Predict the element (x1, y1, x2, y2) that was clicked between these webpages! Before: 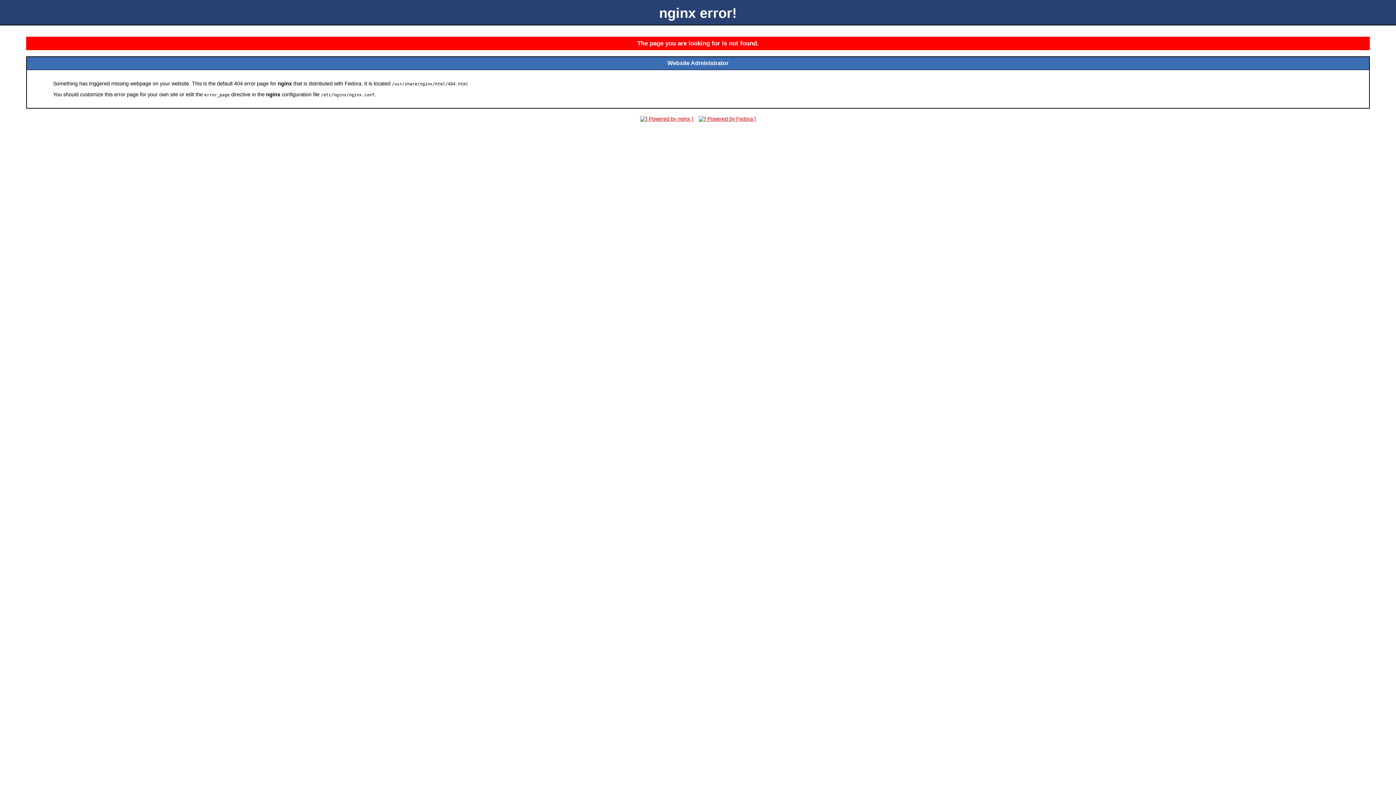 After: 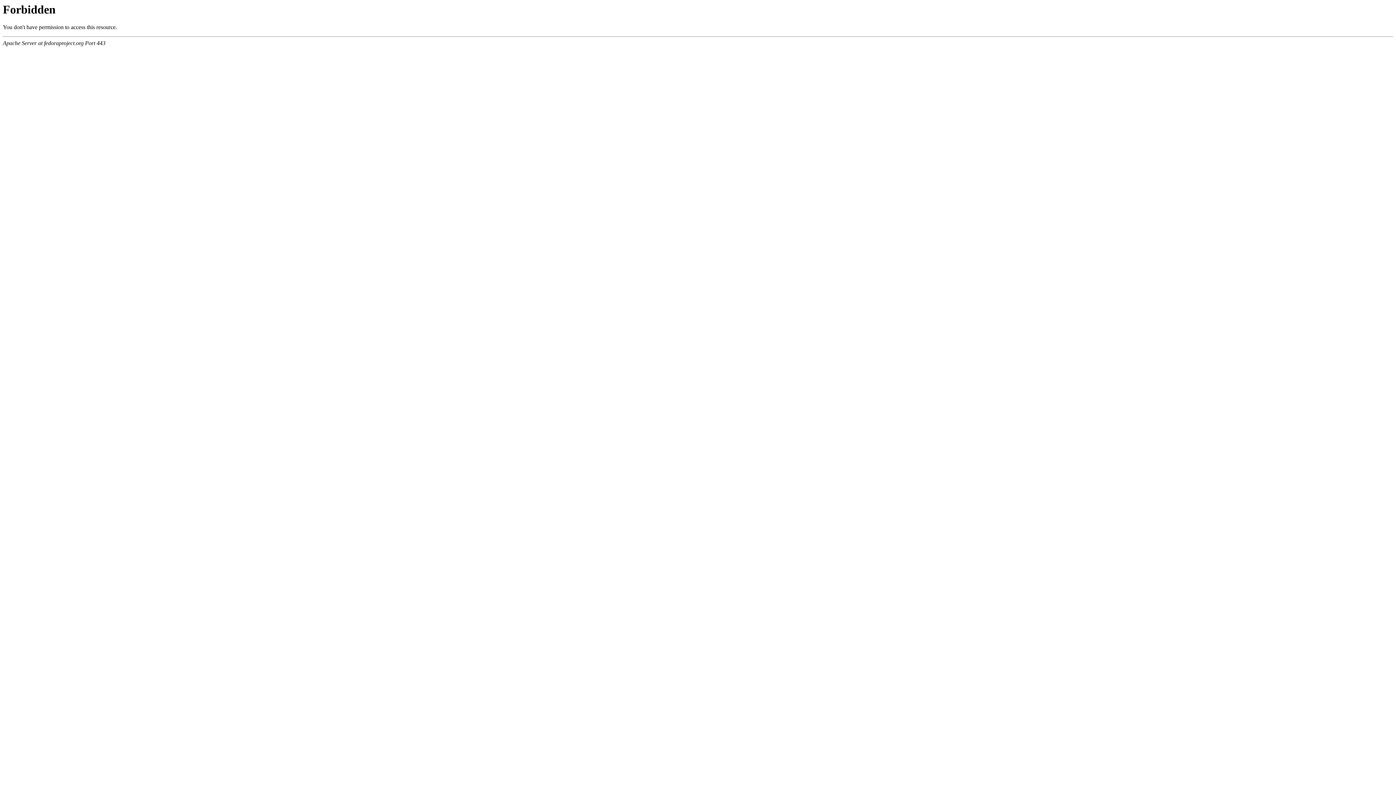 Action: bbox: (696, 116, 758, 121)